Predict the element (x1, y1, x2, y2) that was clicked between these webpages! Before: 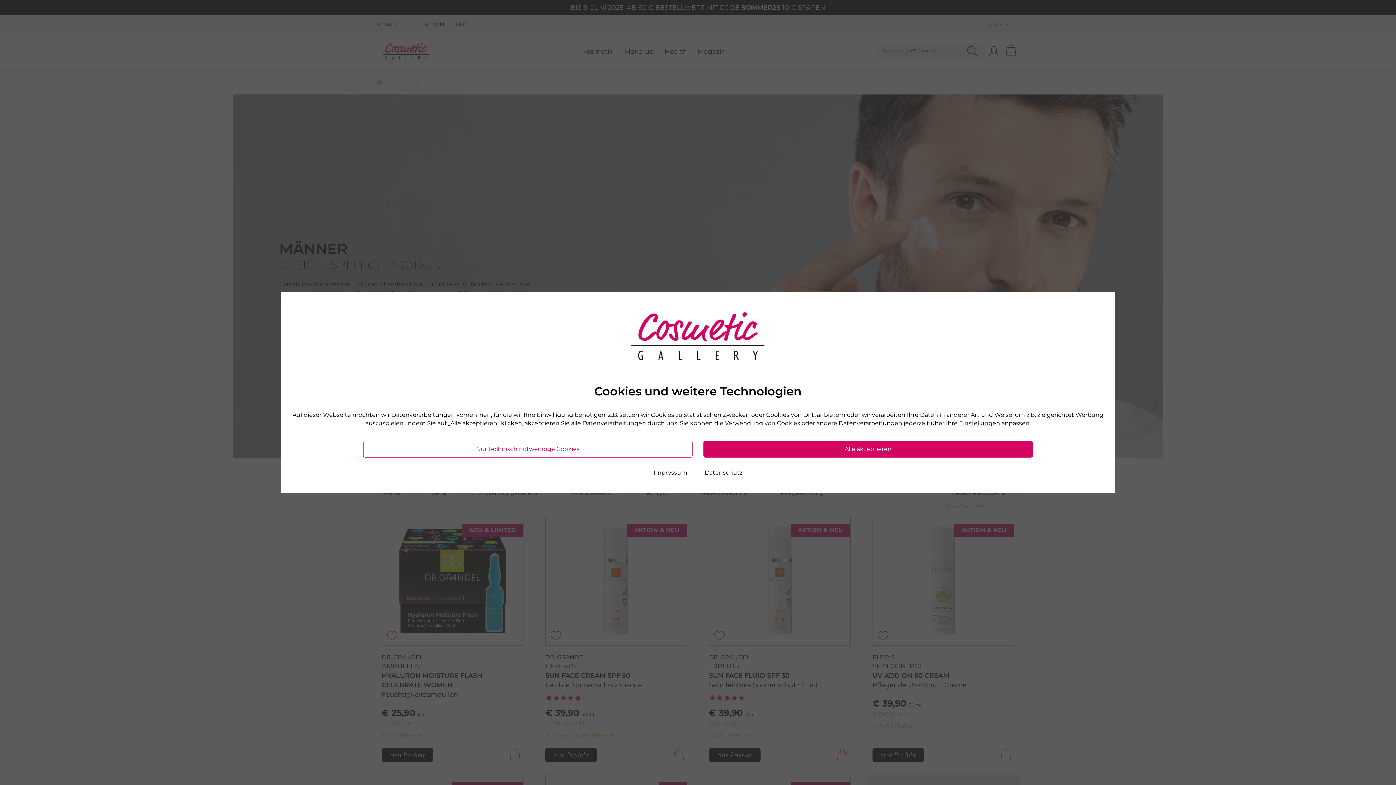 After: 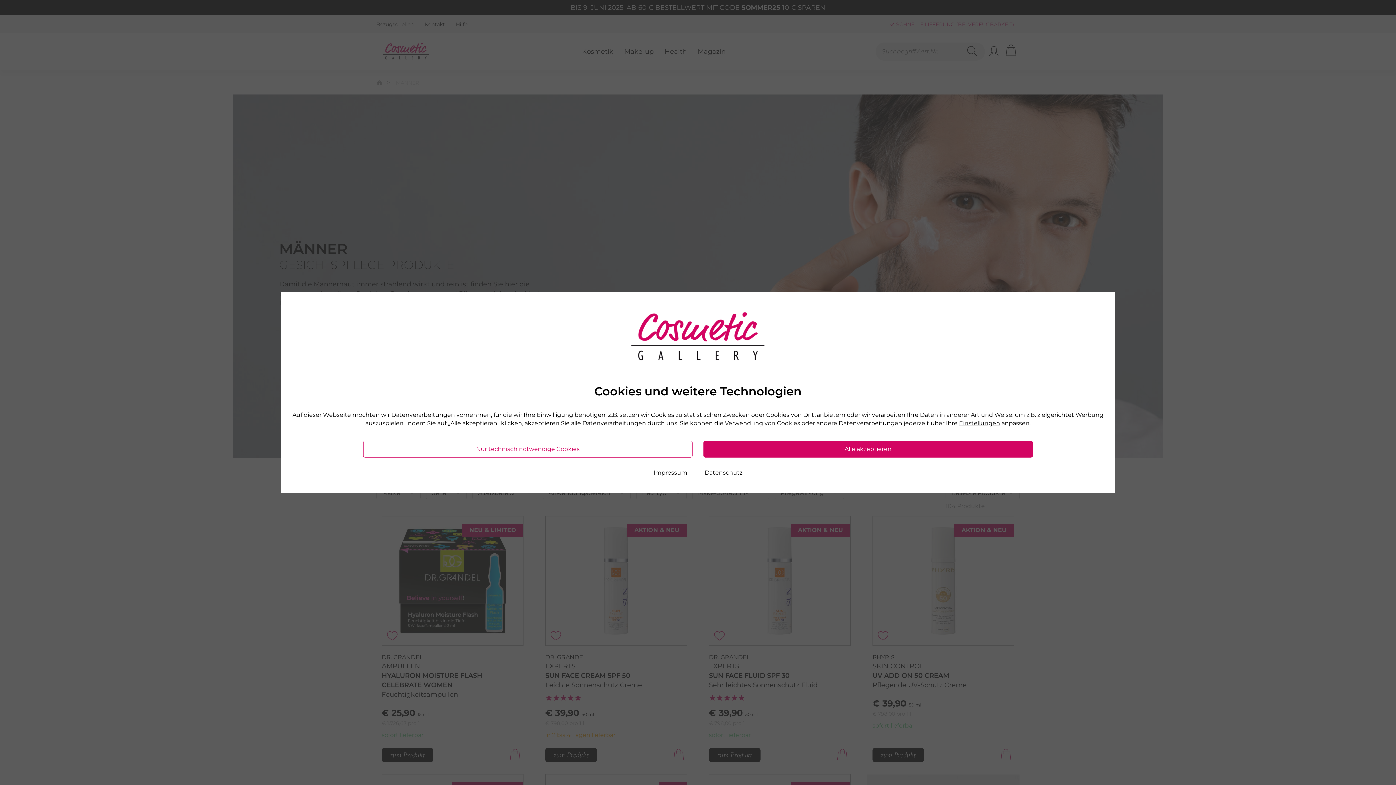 Action: label: Alle akzeptieren bbox: (703, 440, 1033, 457)